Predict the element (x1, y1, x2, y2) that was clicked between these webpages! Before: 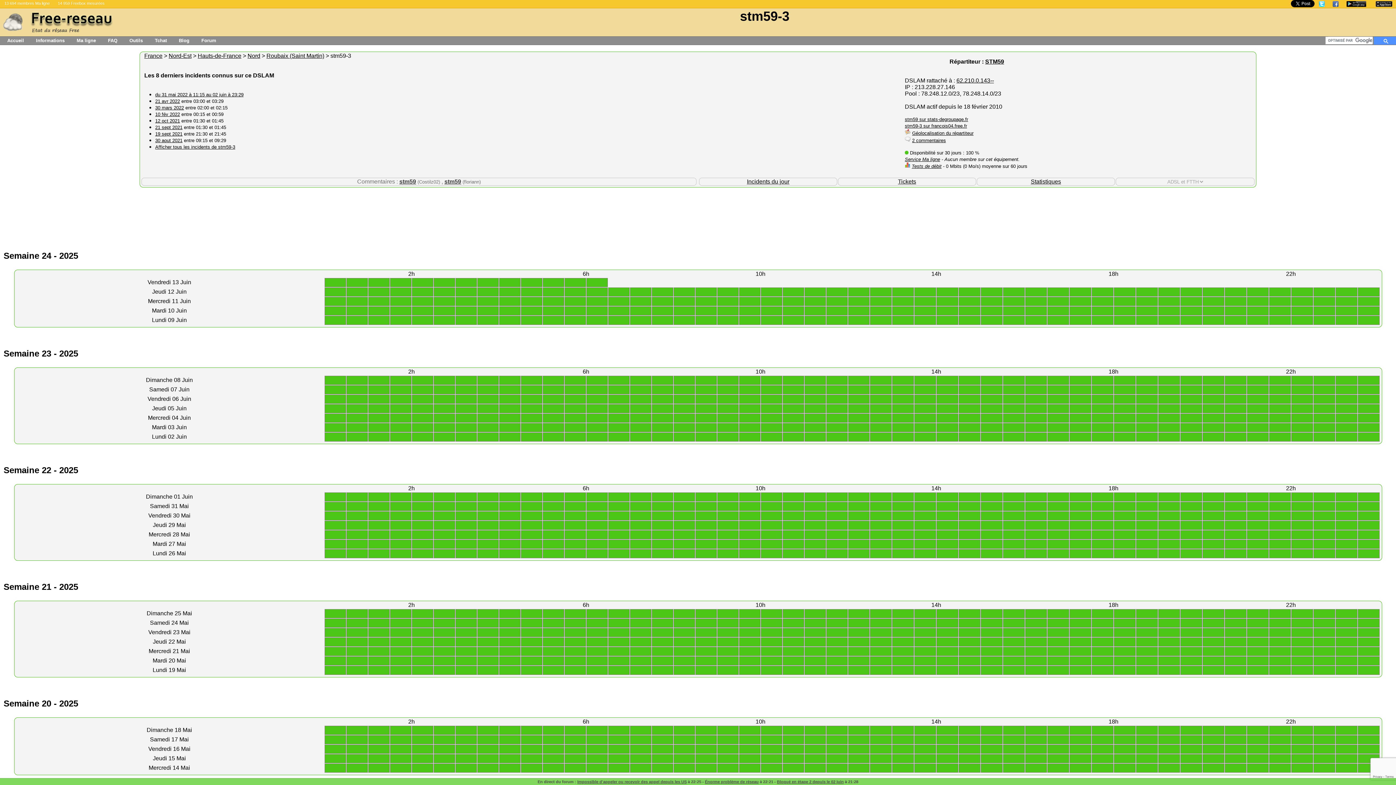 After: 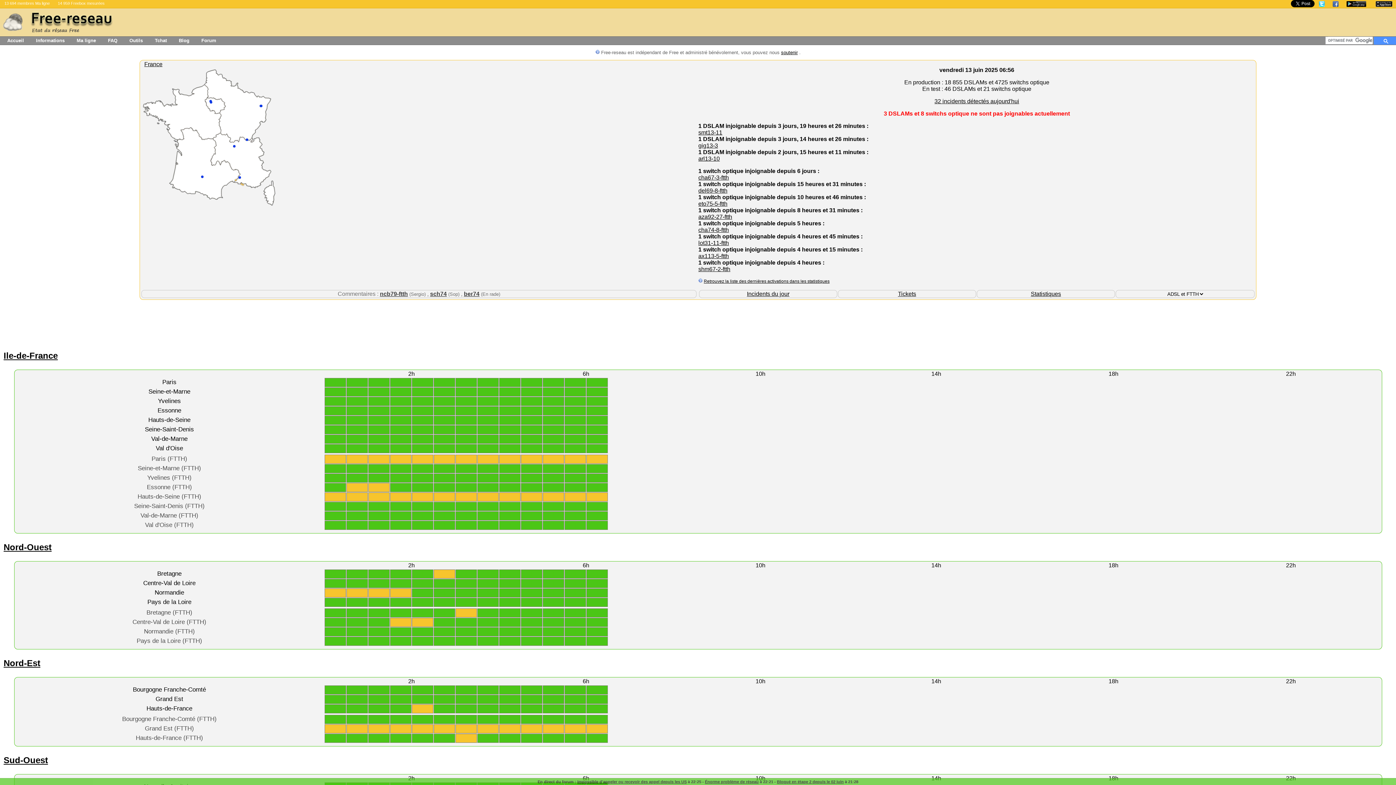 Action: label: France bbox: (144, 52, 162, 58)